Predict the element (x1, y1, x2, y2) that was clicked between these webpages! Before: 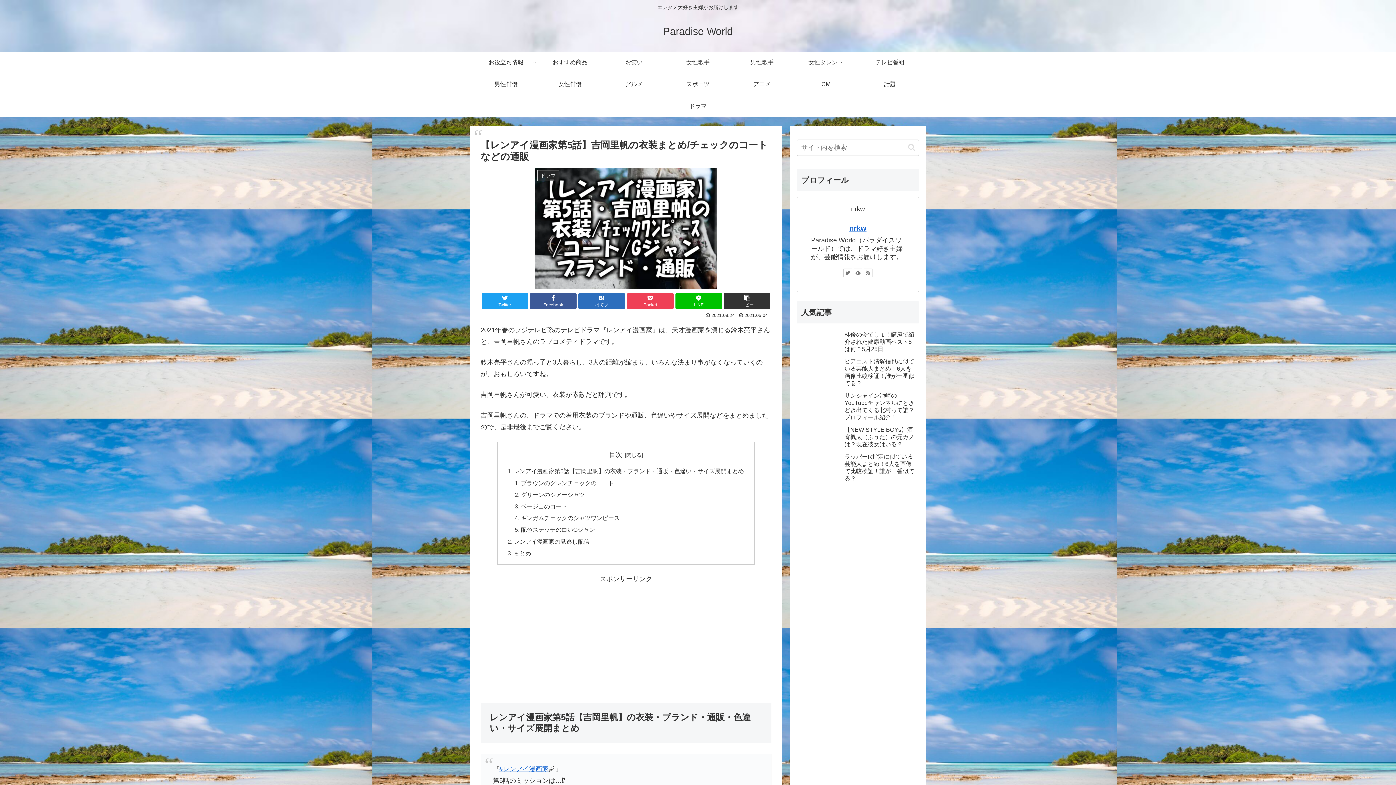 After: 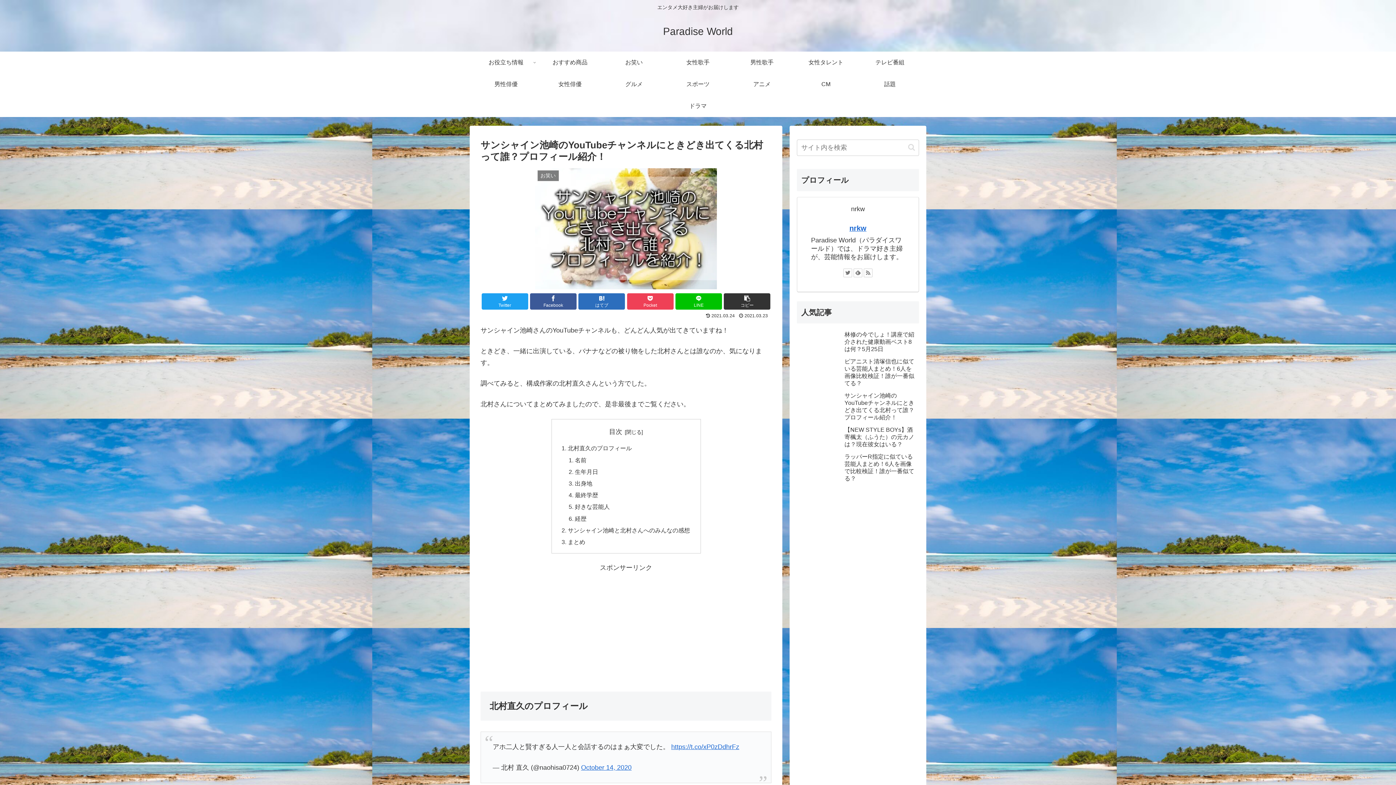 Action: label: サンシャイン池崎のYouTubeチャンネルにときどき出てくる北村って誰？プロフィール紹介！ bbox: (797, 390, 919, 423)